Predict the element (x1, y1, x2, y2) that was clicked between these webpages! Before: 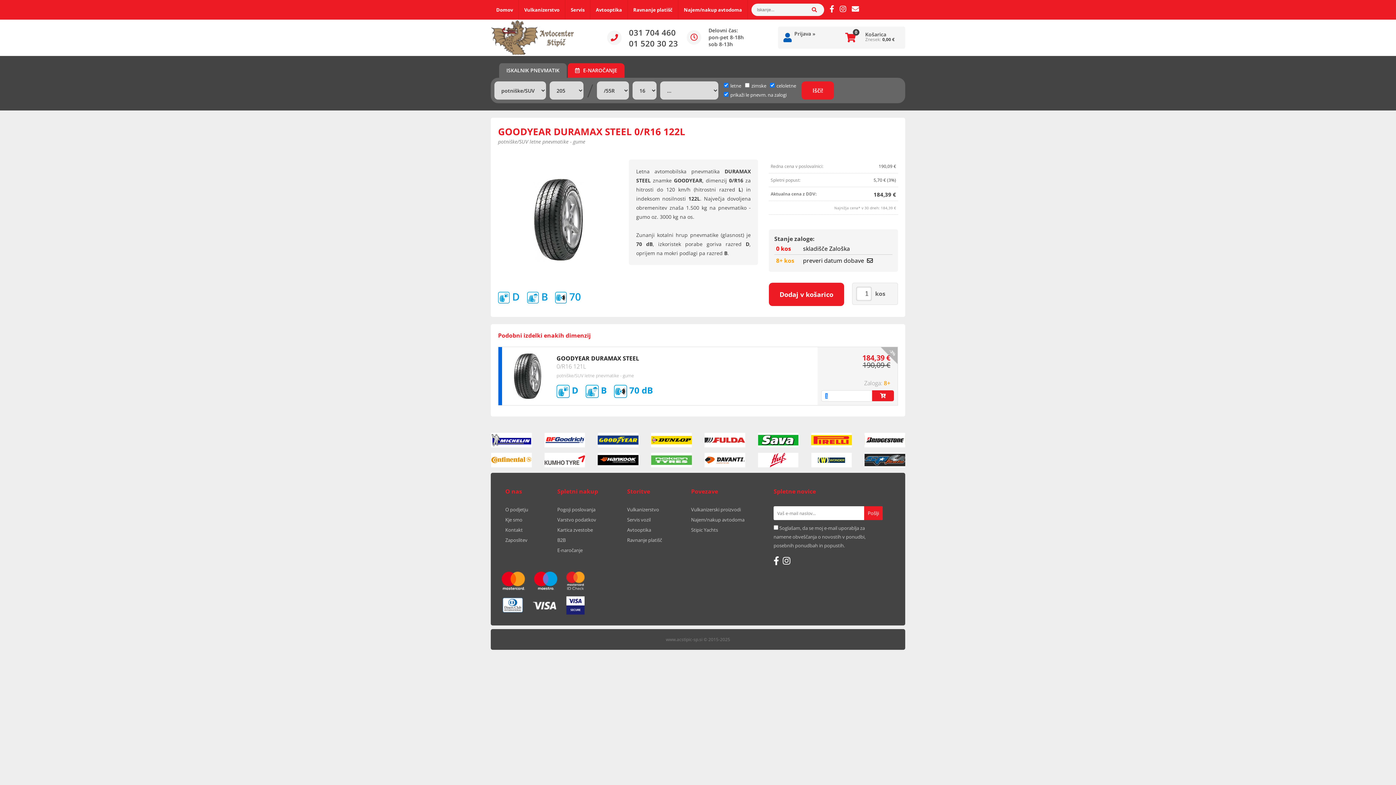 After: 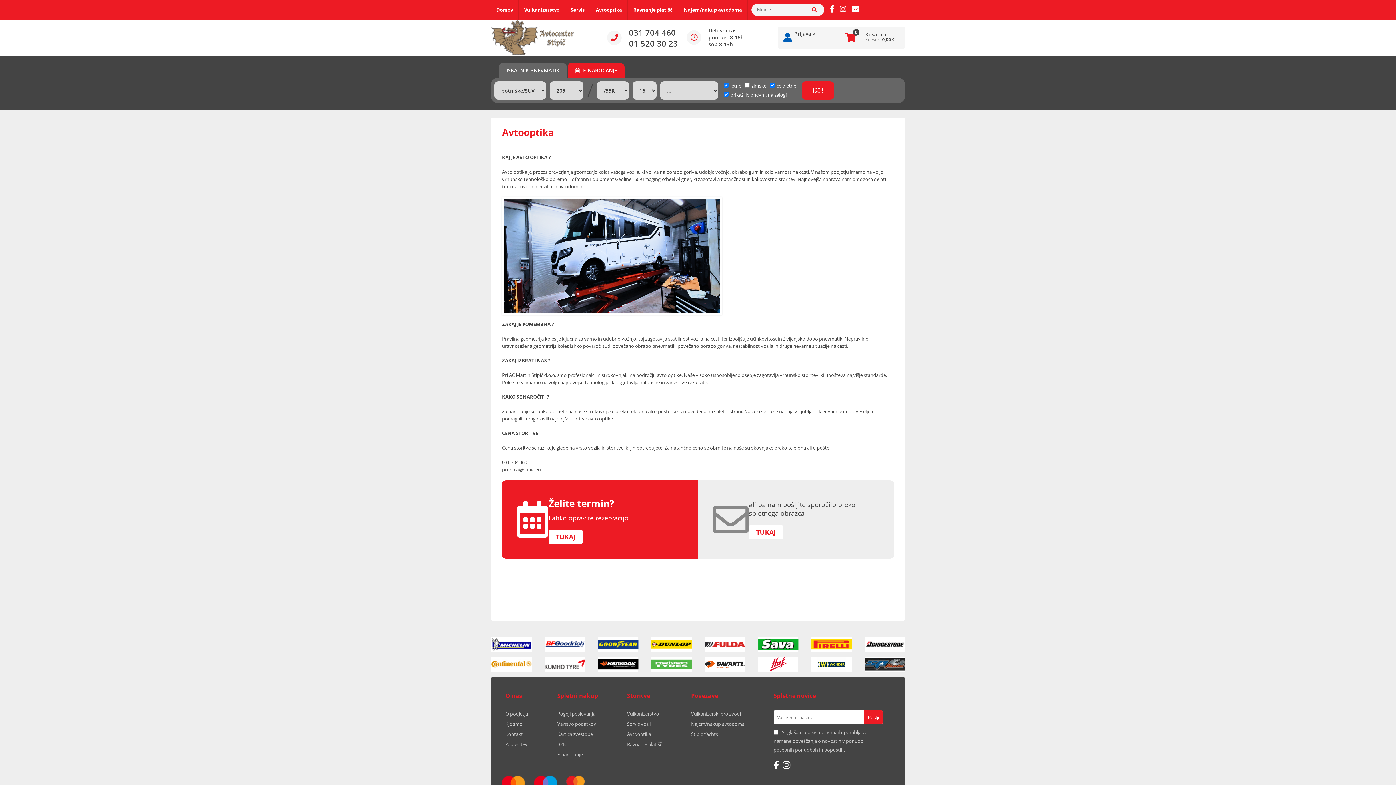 Action: label: Avtooptika bbox: (627, 526, 651, 533)